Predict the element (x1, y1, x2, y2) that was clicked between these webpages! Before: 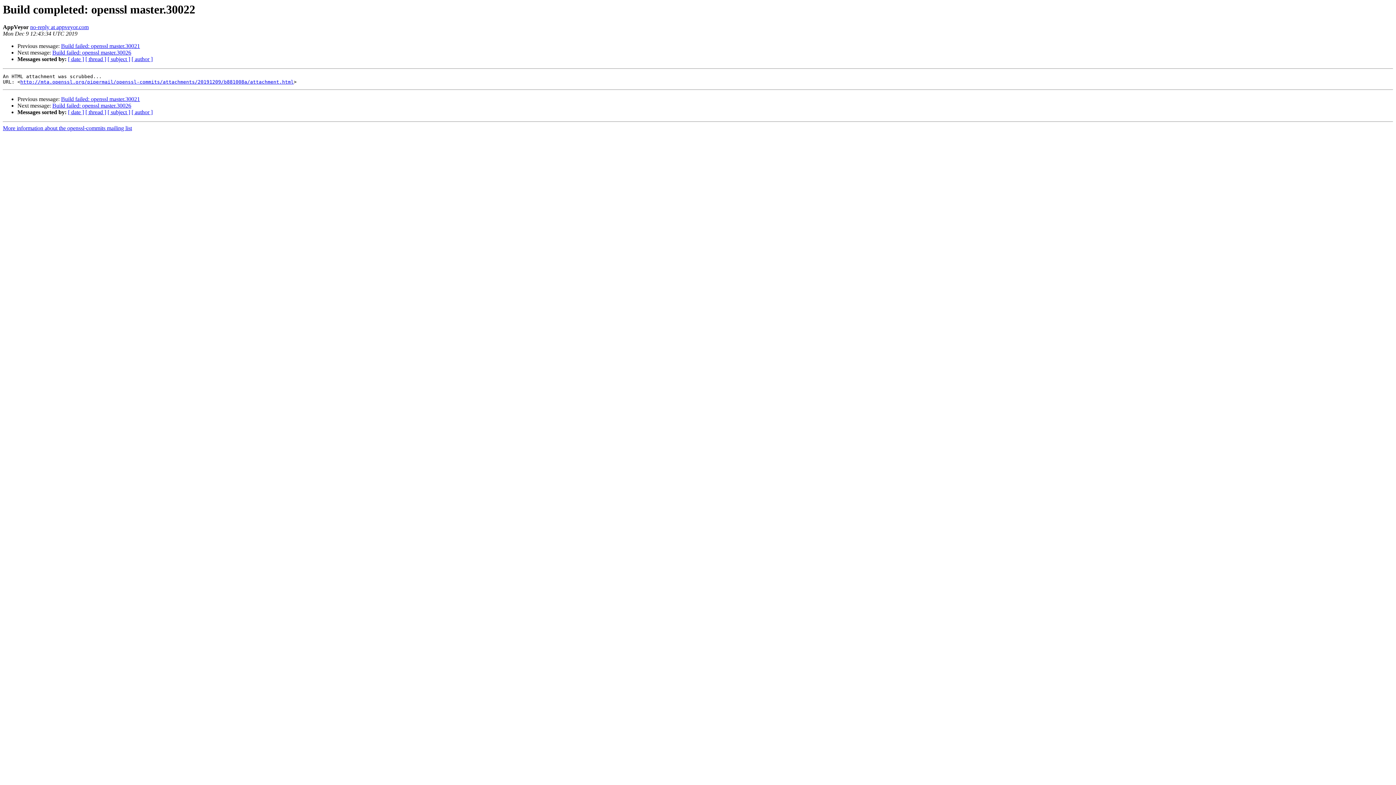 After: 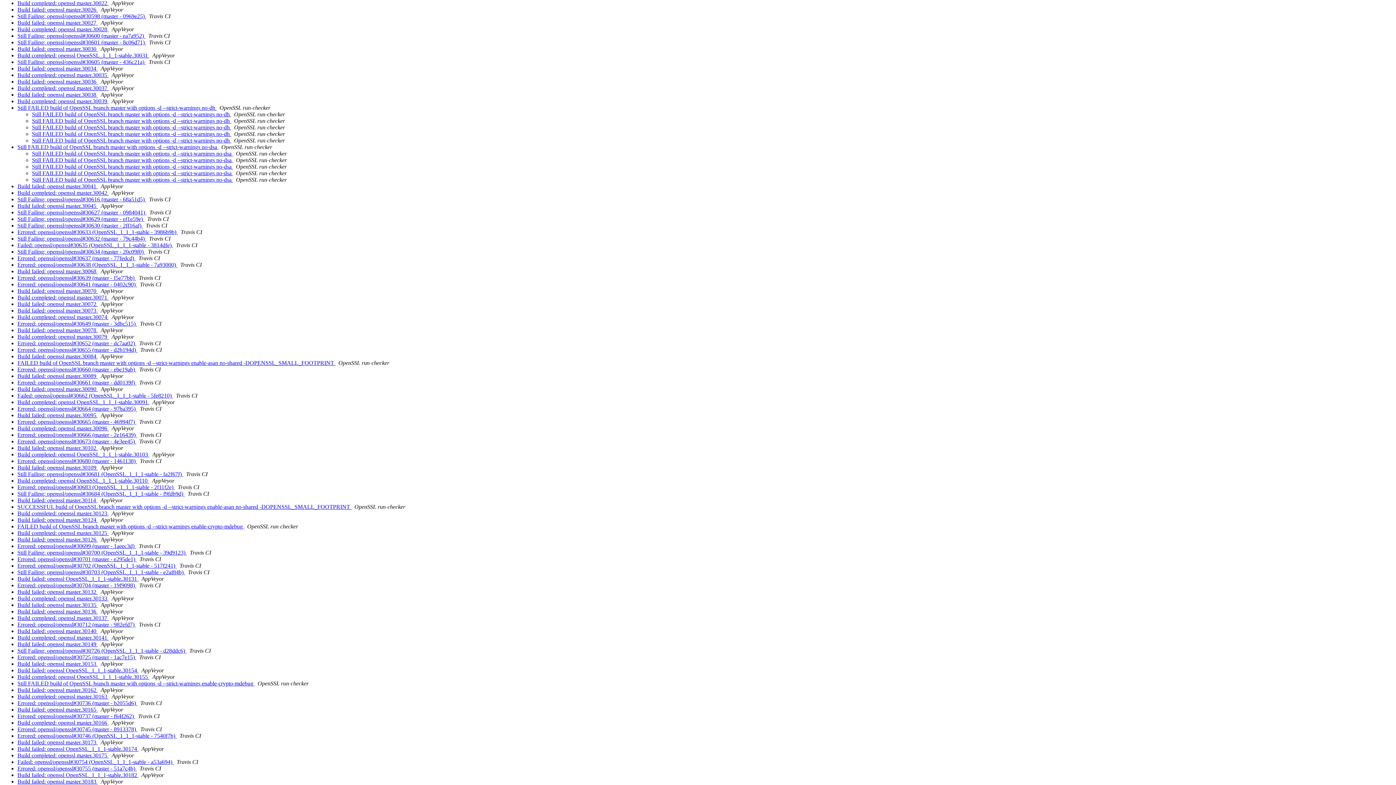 Action: label: [ thread ] bbox: (85, 109, 106, 115)